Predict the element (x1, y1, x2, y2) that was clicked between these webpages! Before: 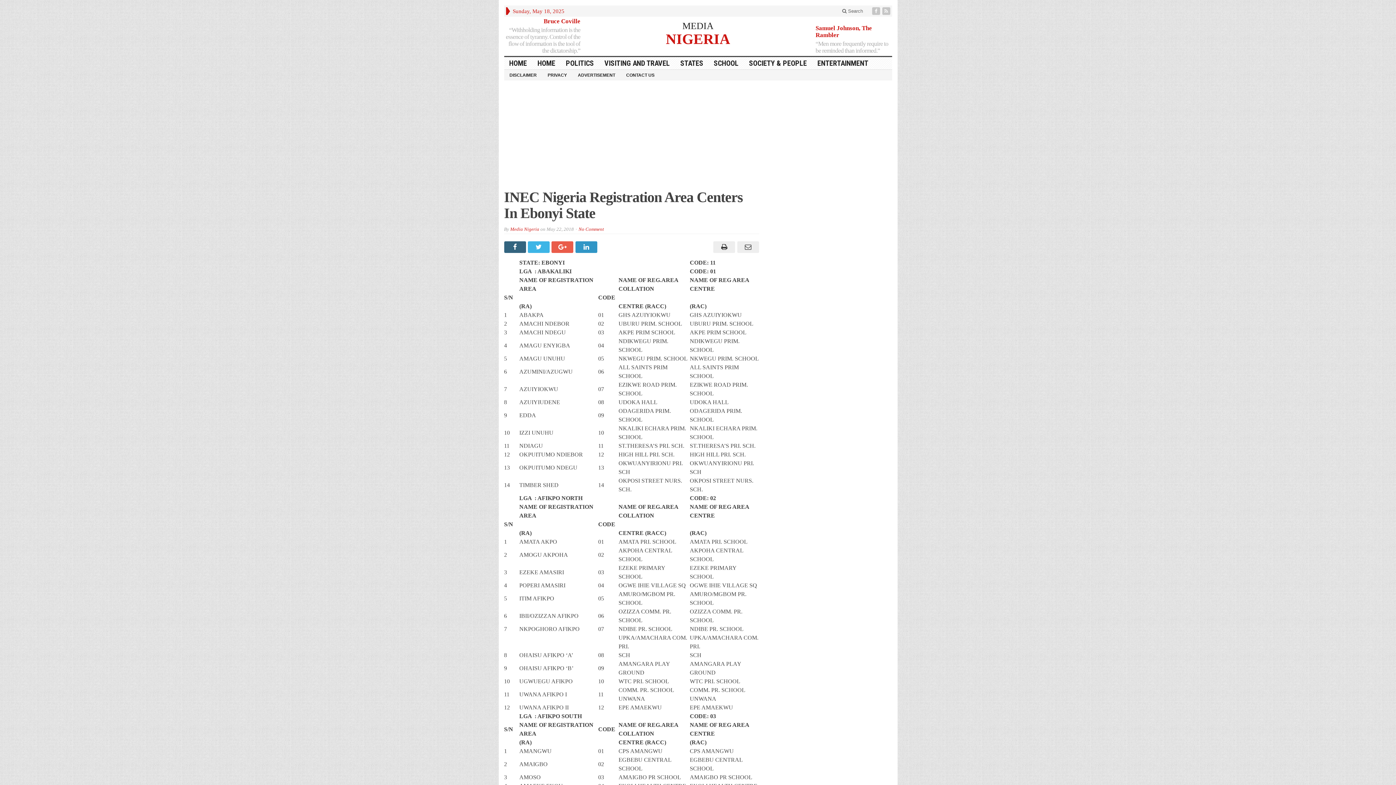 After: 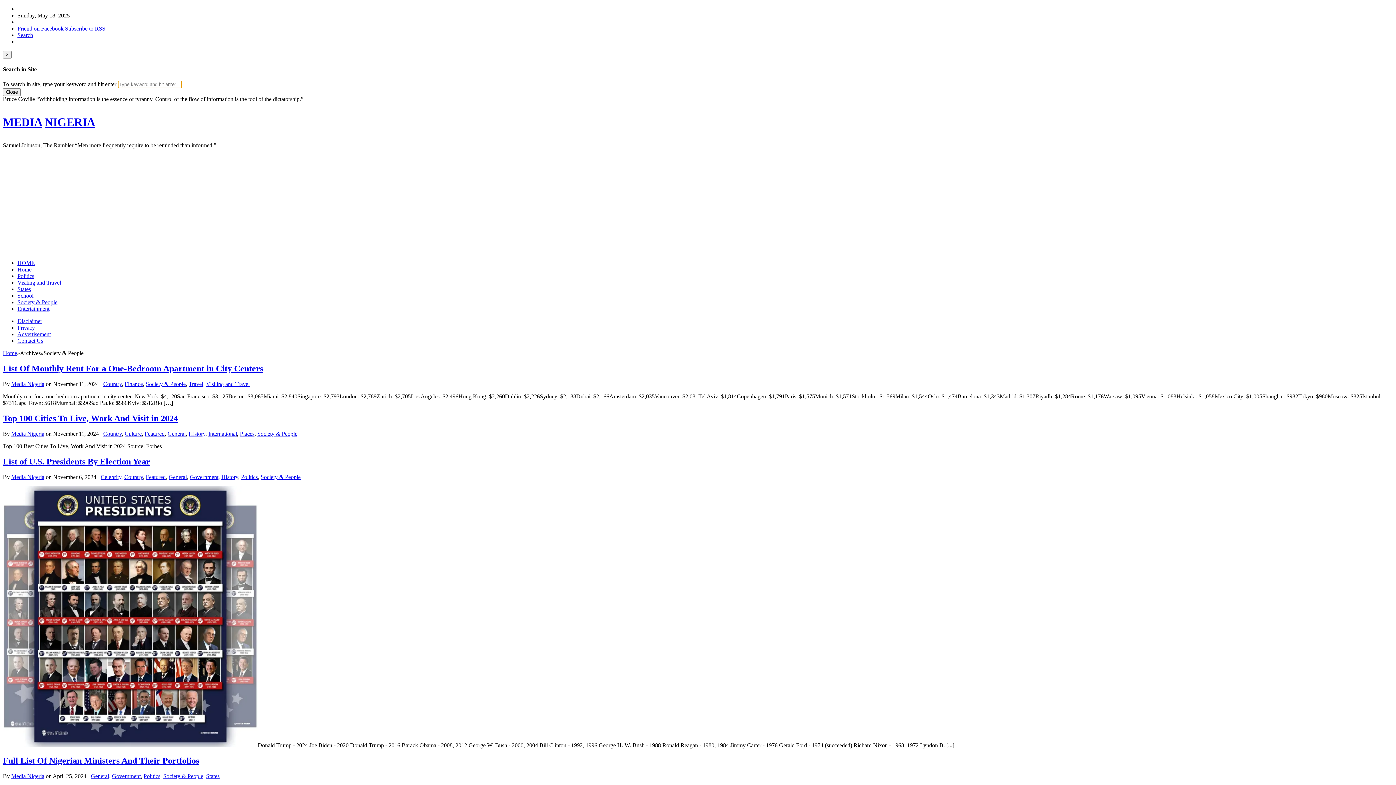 Action: label: SOCIETY & PEOPLE bbox: (744, 57, 812, 69)